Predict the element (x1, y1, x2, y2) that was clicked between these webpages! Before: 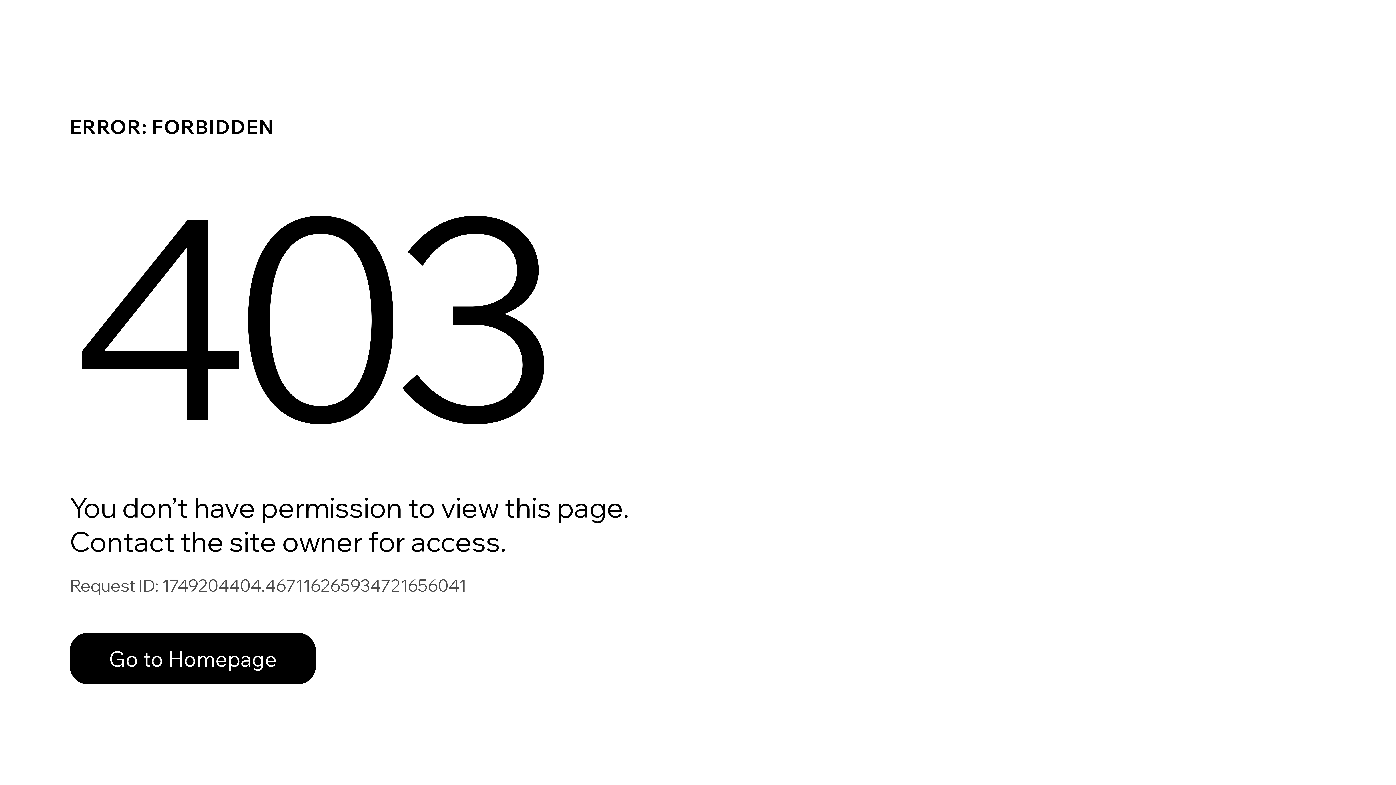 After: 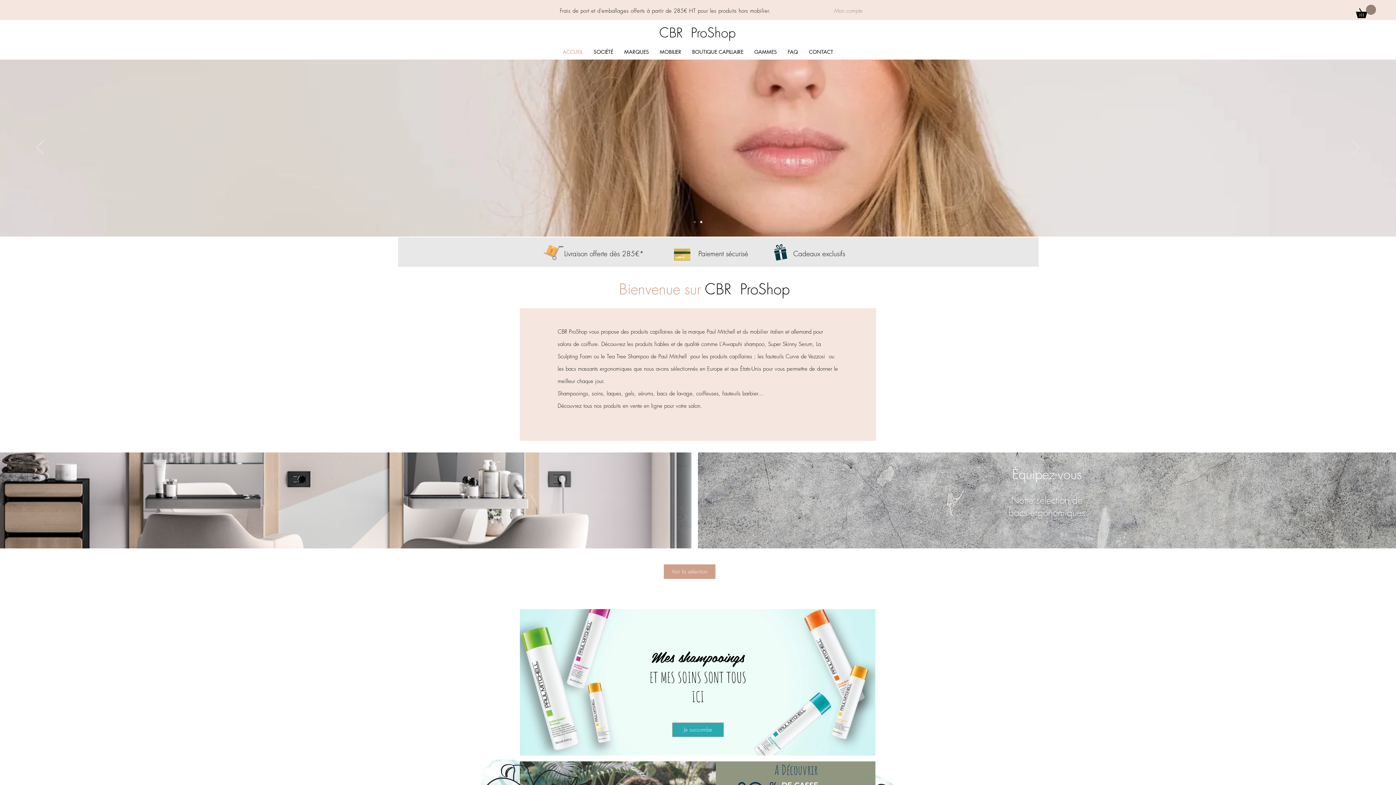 Action: label: Go to Homepage bbox: (69, 633, 316, 684)